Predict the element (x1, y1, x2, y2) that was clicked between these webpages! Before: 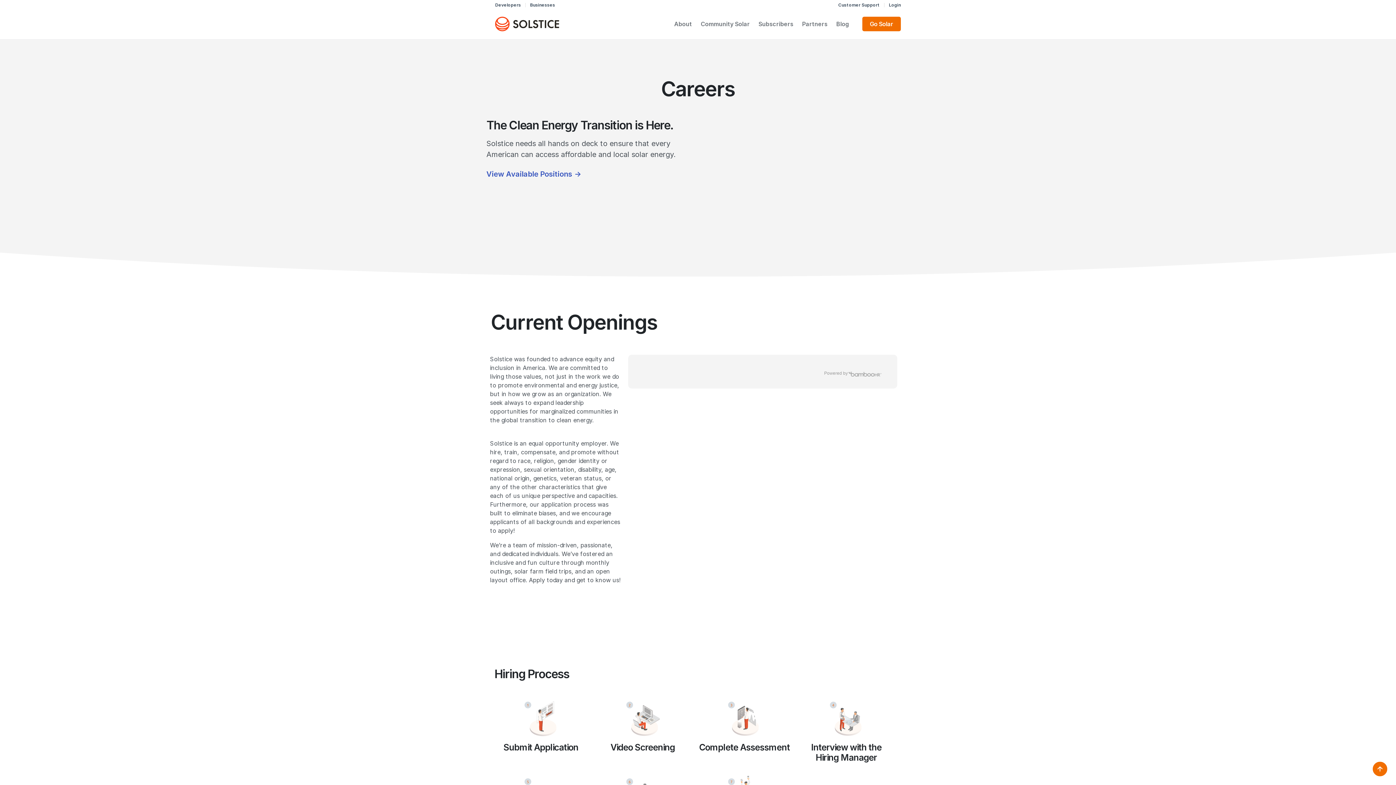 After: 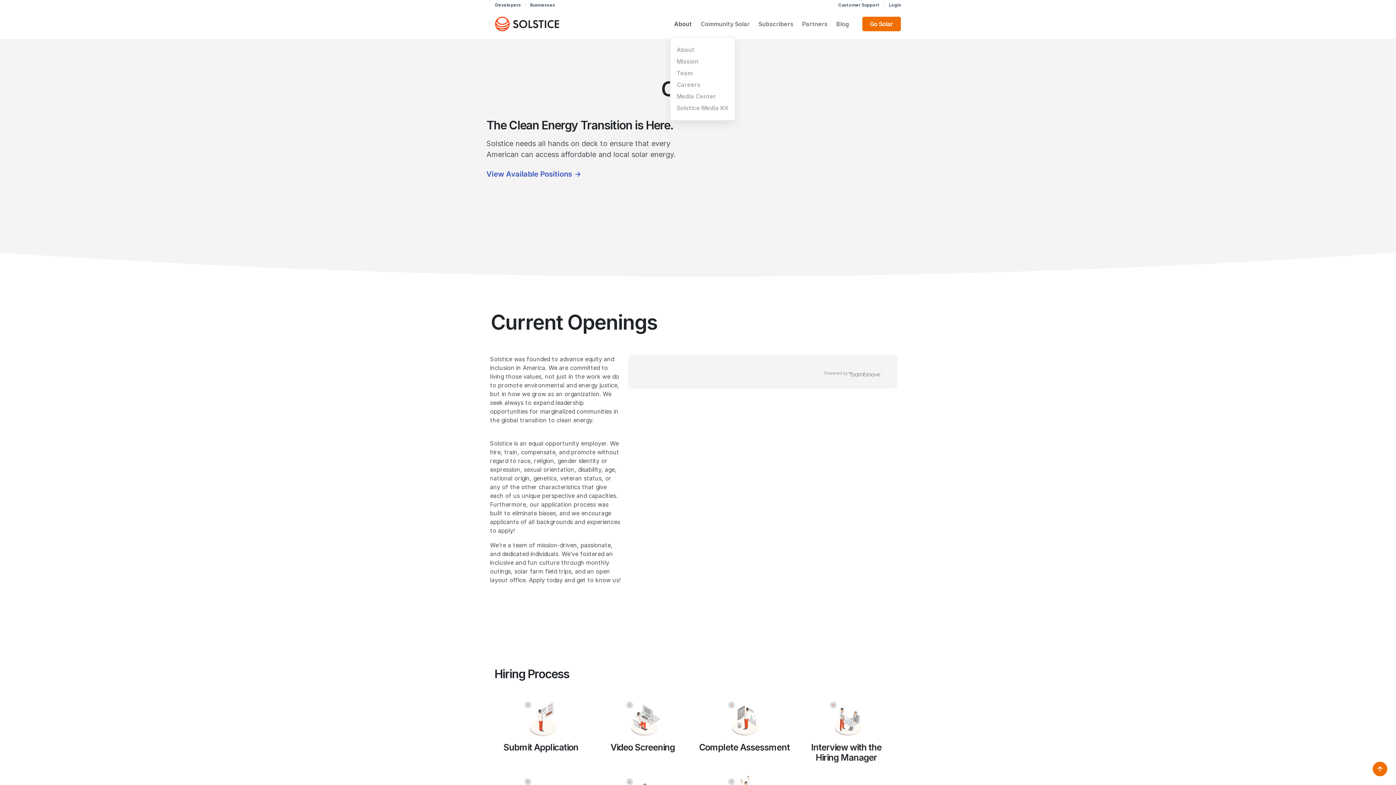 Action: label: About bbox: (670, 10, 696, 37)